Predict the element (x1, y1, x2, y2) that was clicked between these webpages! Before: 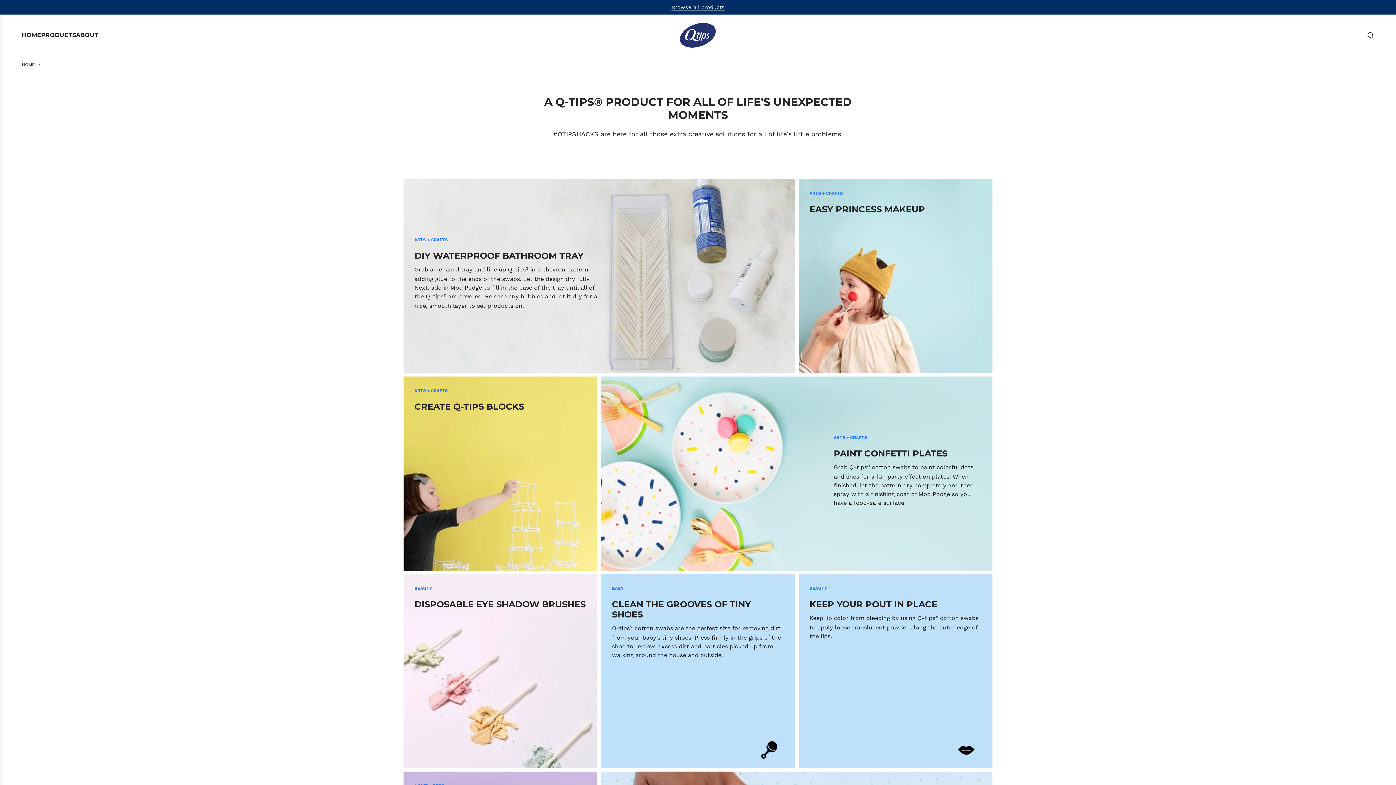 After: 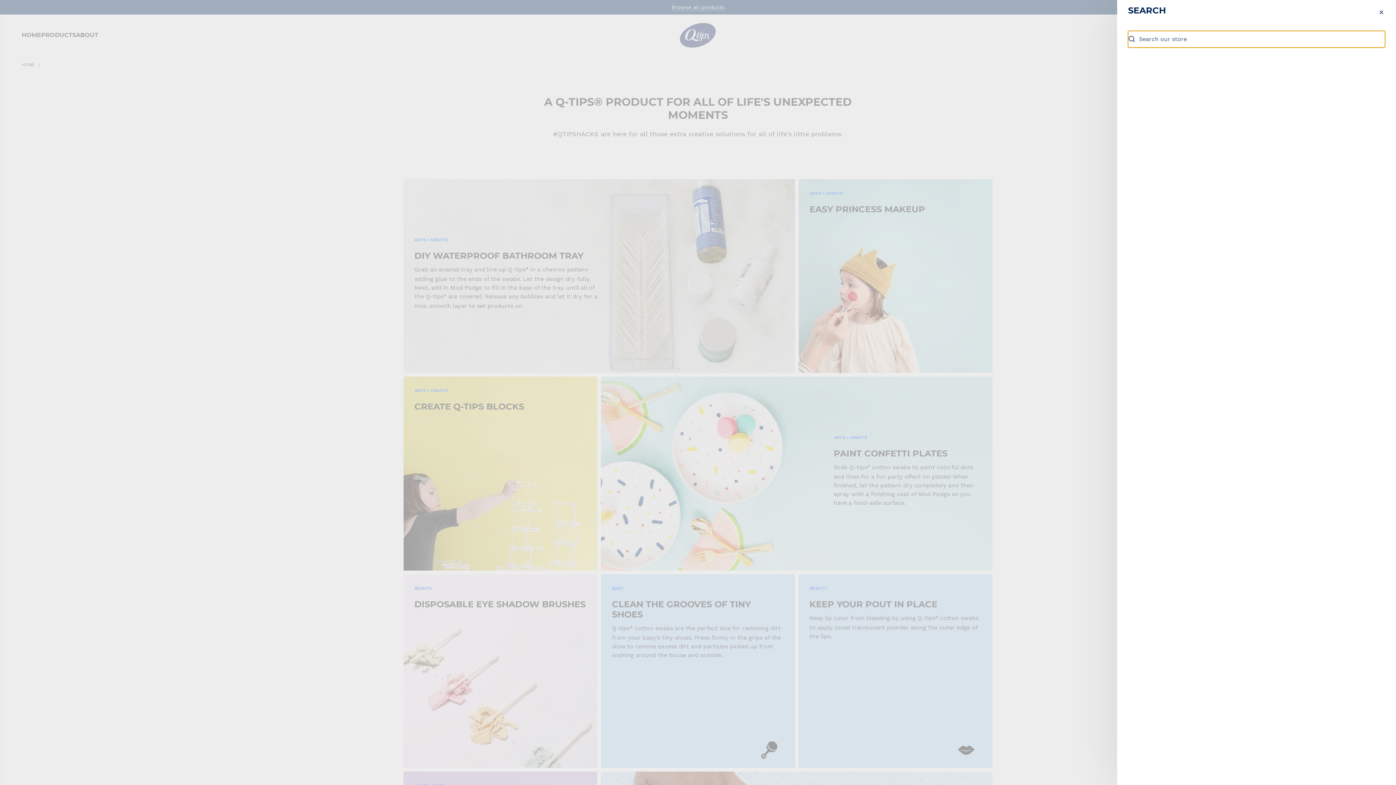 Action: bbox: (1362, 27, 1378, 43) label: Search